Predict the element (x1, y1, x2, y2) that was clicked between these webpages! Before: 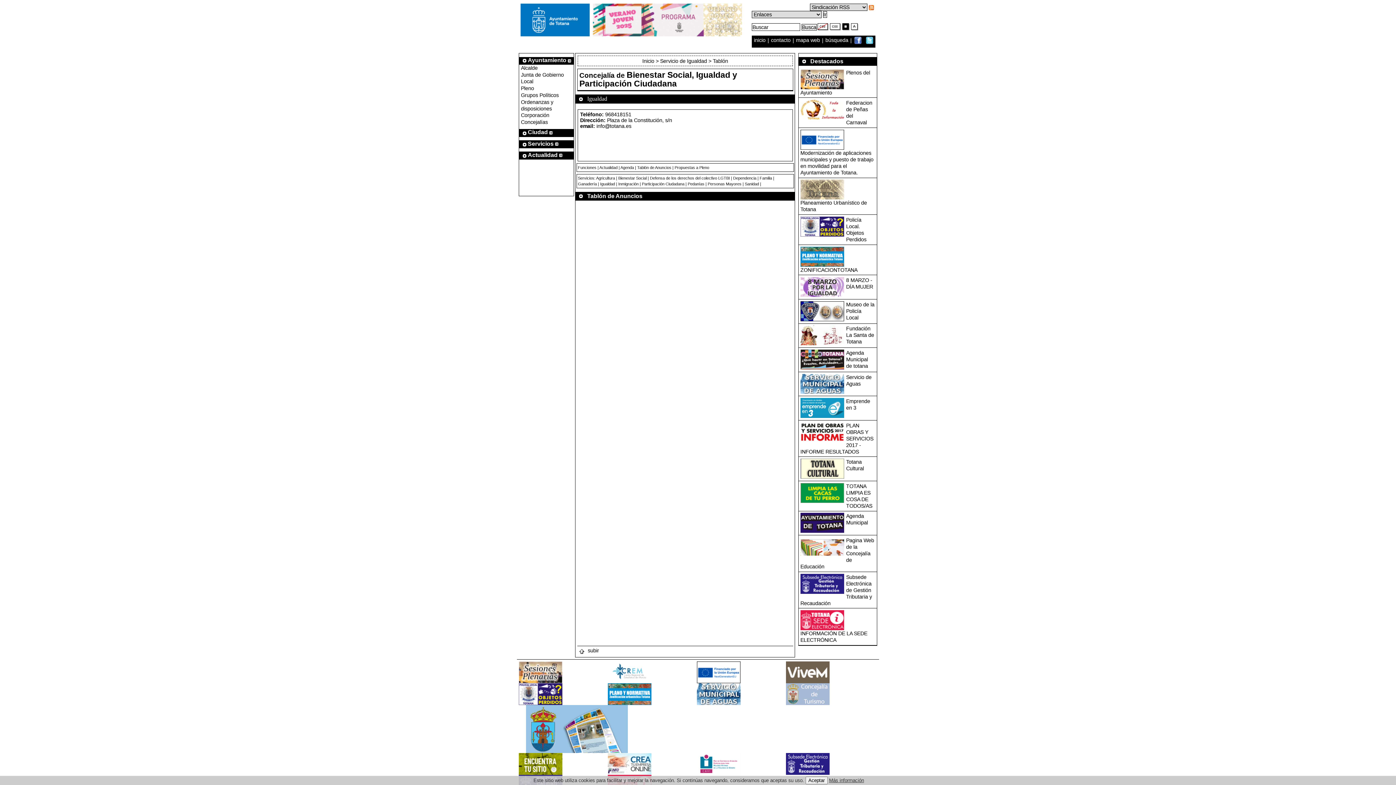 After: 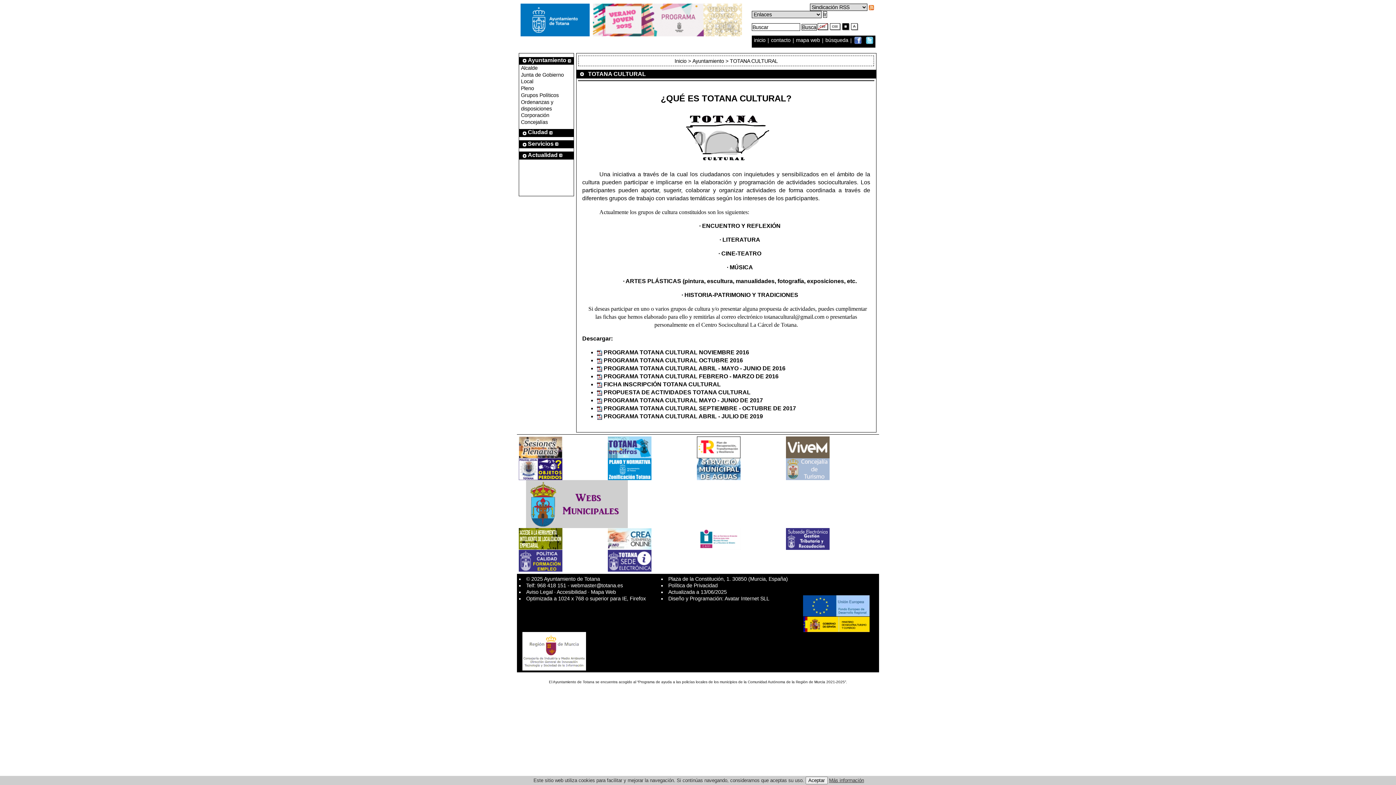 Action: bbox: (846, 459, 864, 471) label: Totana Cultural